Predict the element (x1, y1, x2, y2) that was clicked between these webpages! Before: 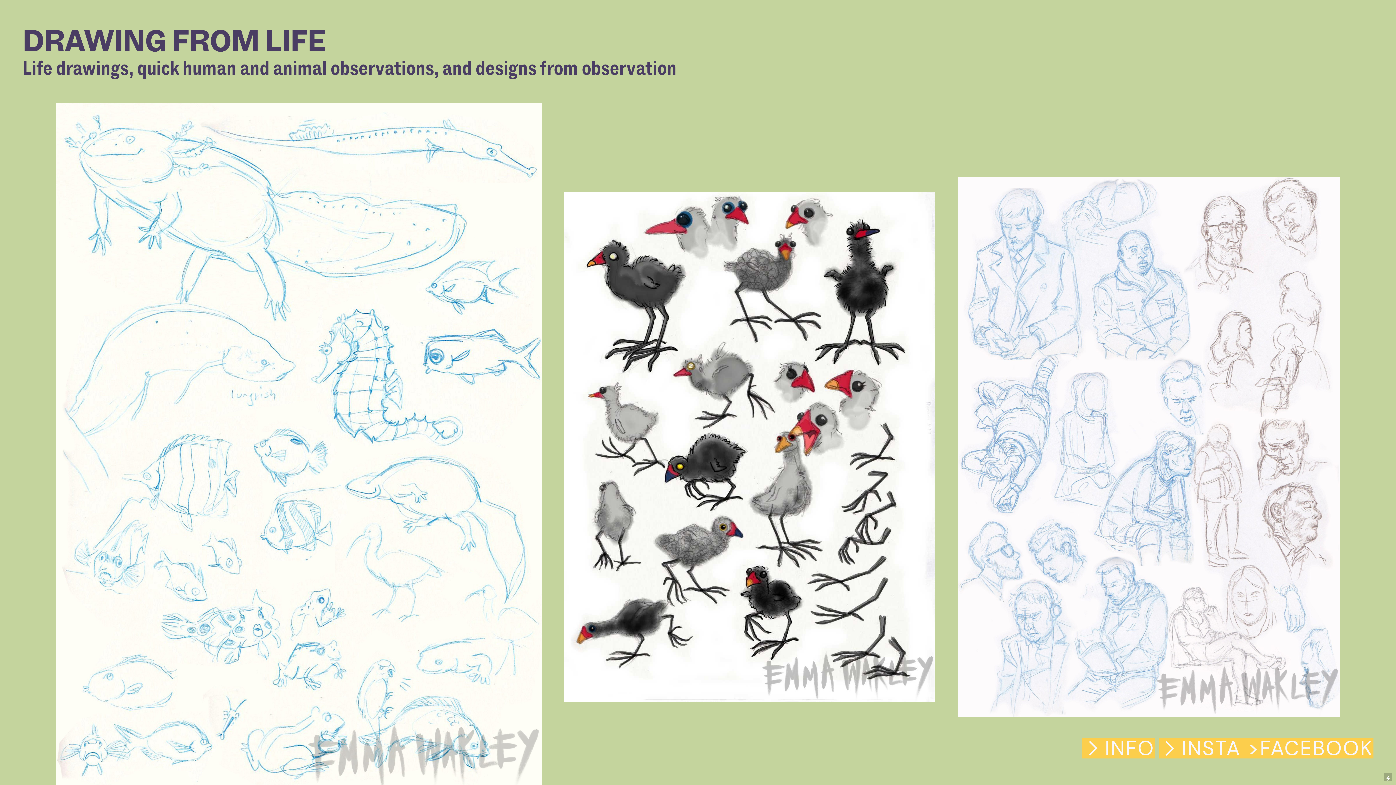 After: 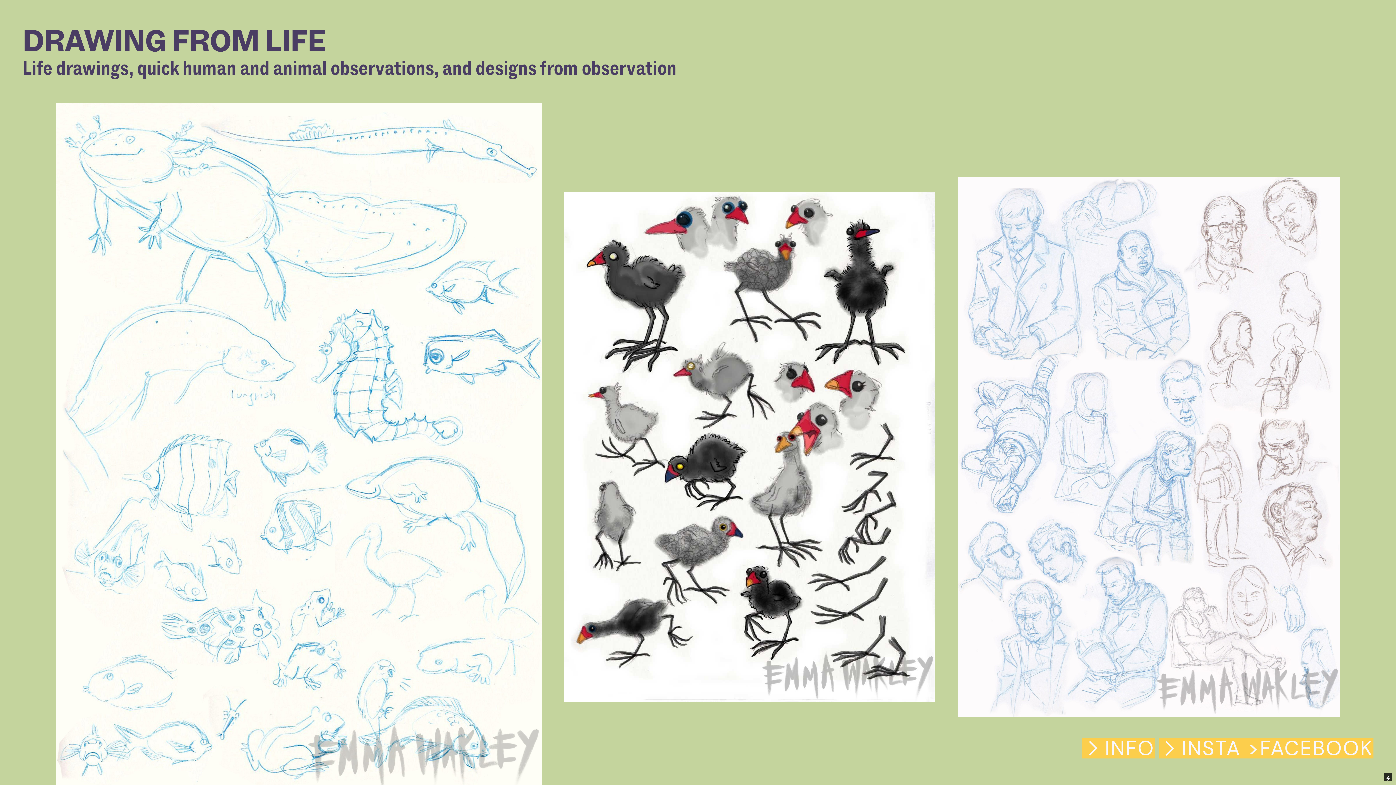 Action: bbox: (1384, 773, 1392, 781)